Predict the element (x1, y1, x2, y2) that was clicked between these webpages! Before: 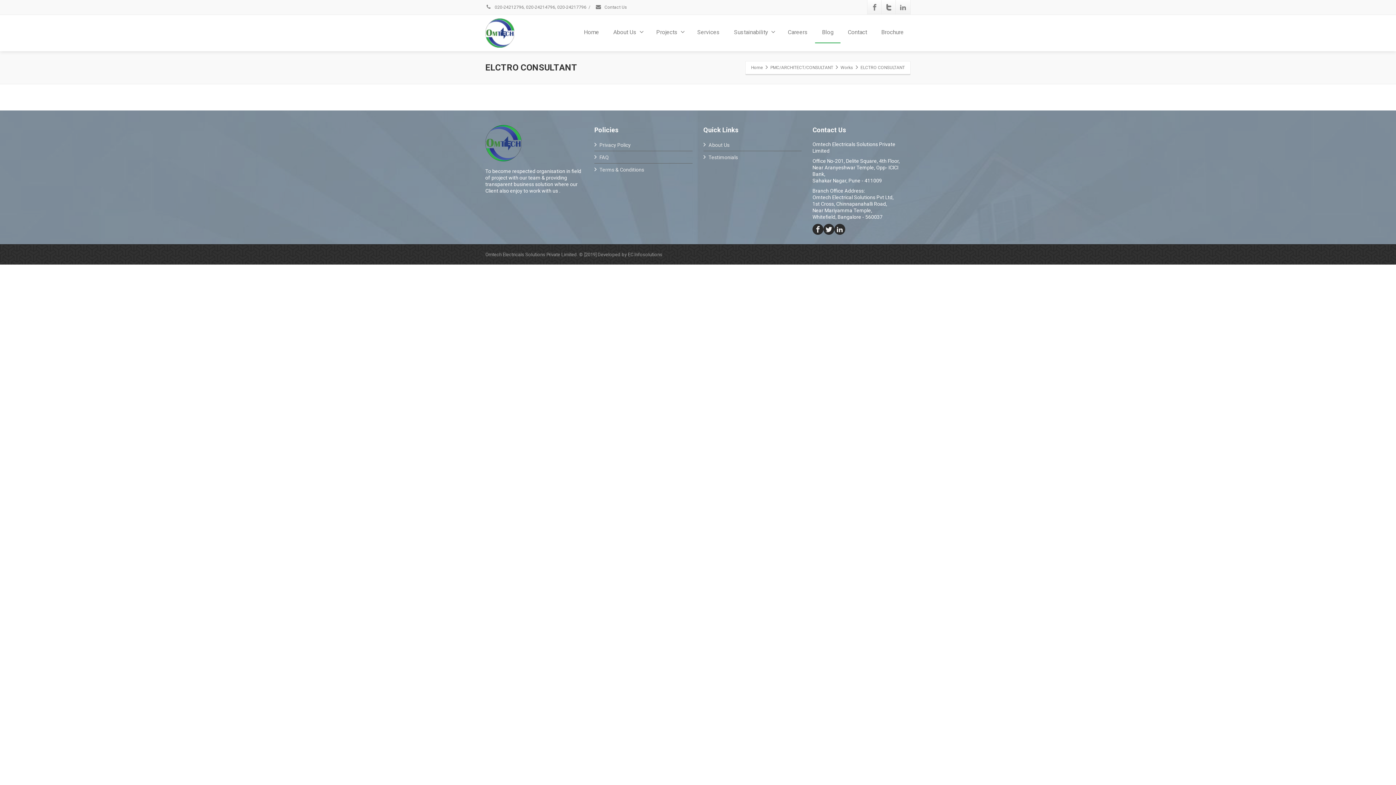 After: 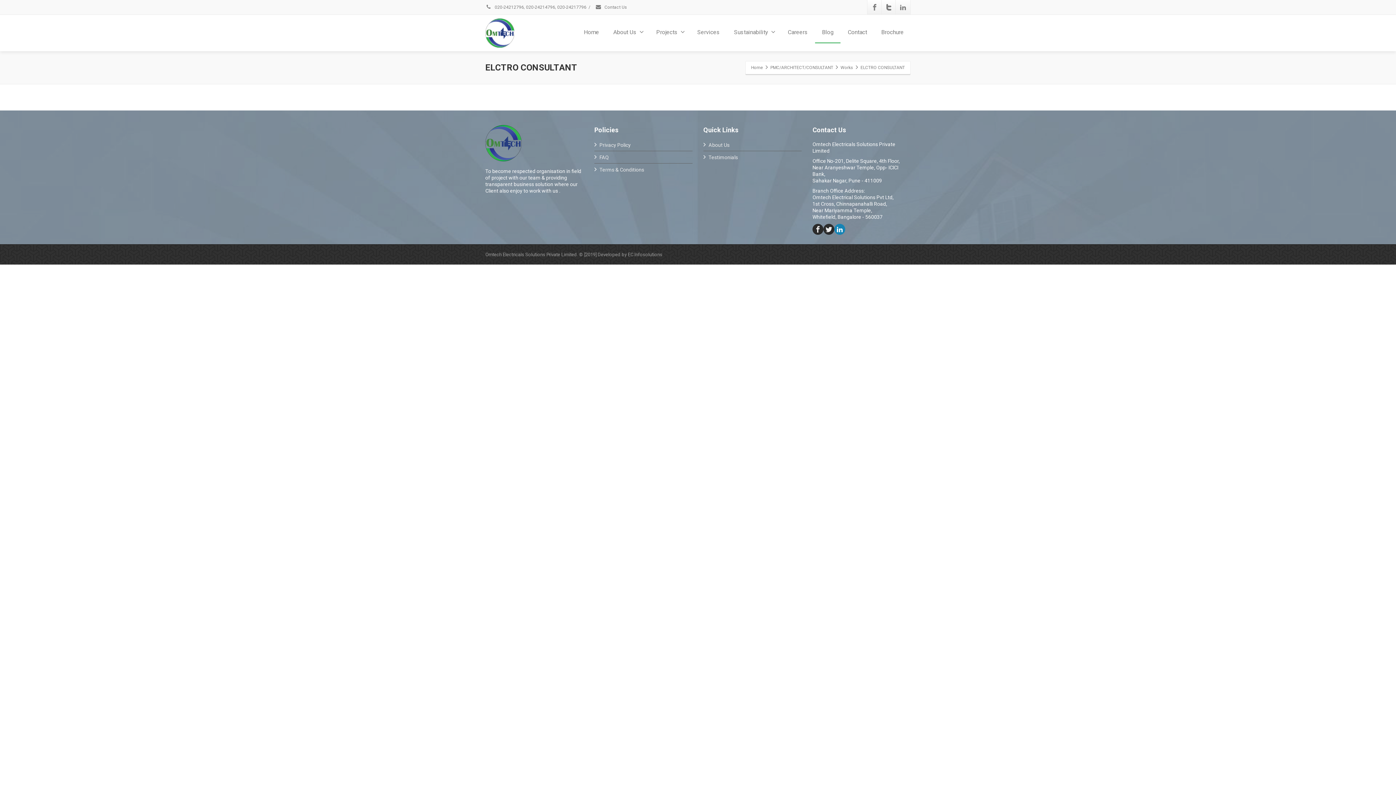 Action: bbox: (834, 224, 845, 234)